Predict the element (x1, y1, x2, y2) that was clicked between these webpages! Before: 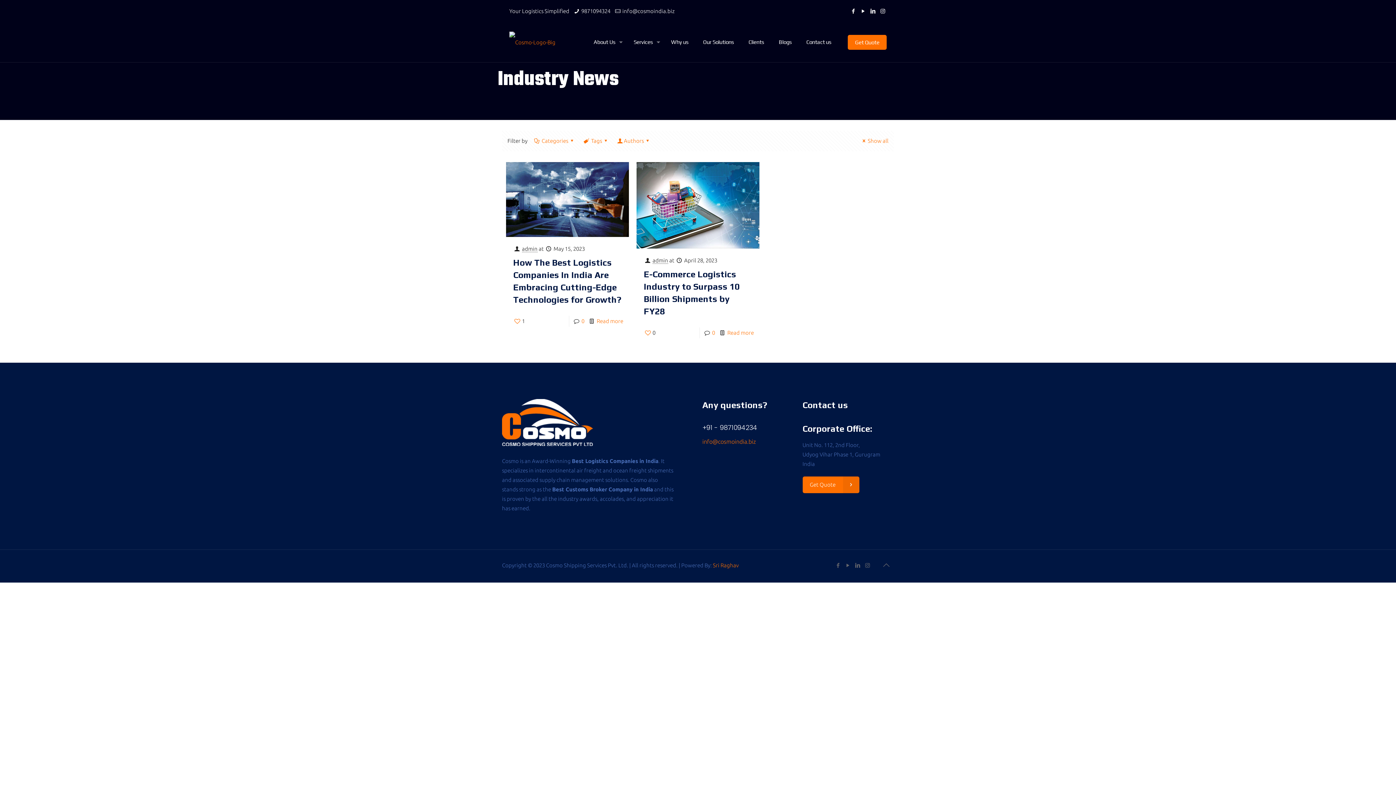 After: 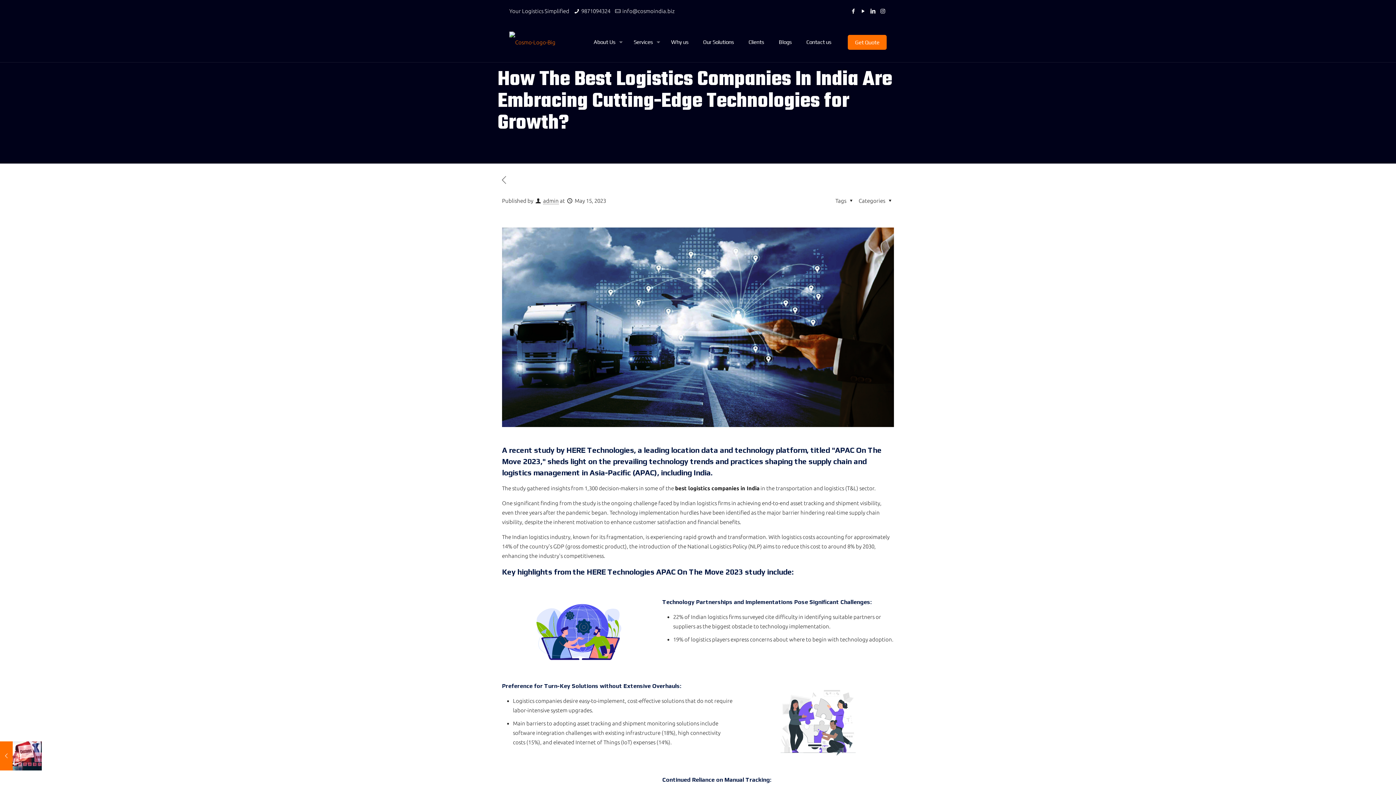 Action: bbox: (506, 162, 628, 237)